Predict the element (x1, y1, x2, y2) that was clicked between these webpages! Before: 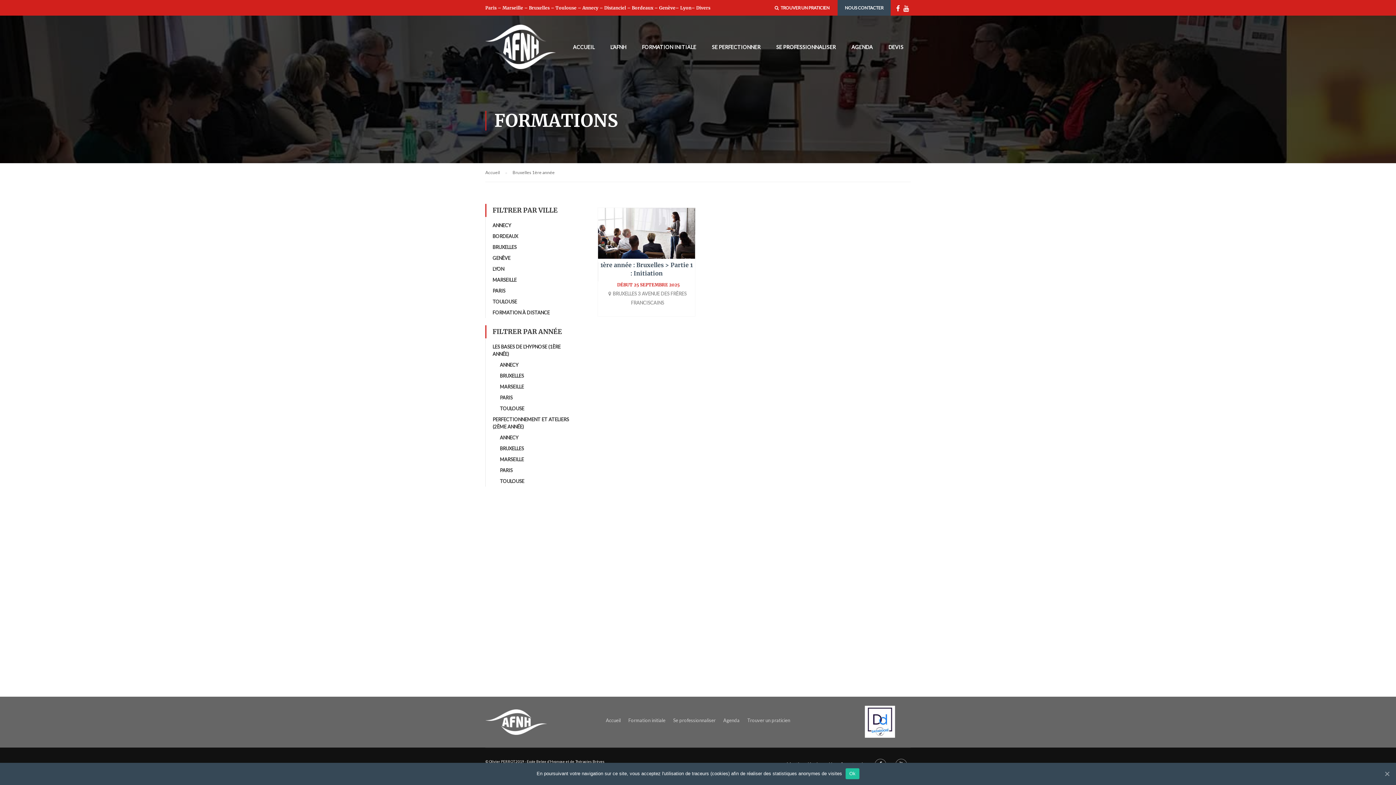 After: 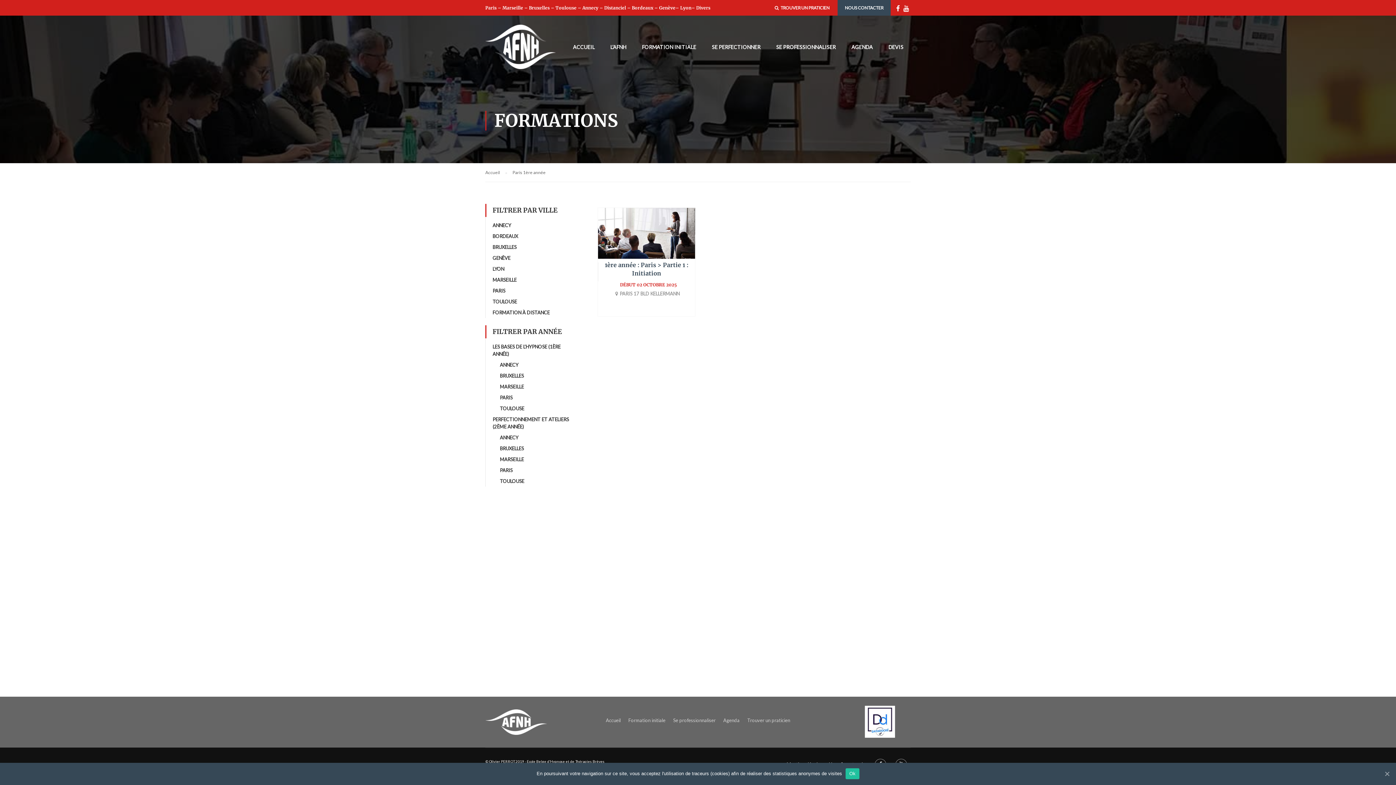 Action: label: PARIS bbox: (500, 394, 512, 400)